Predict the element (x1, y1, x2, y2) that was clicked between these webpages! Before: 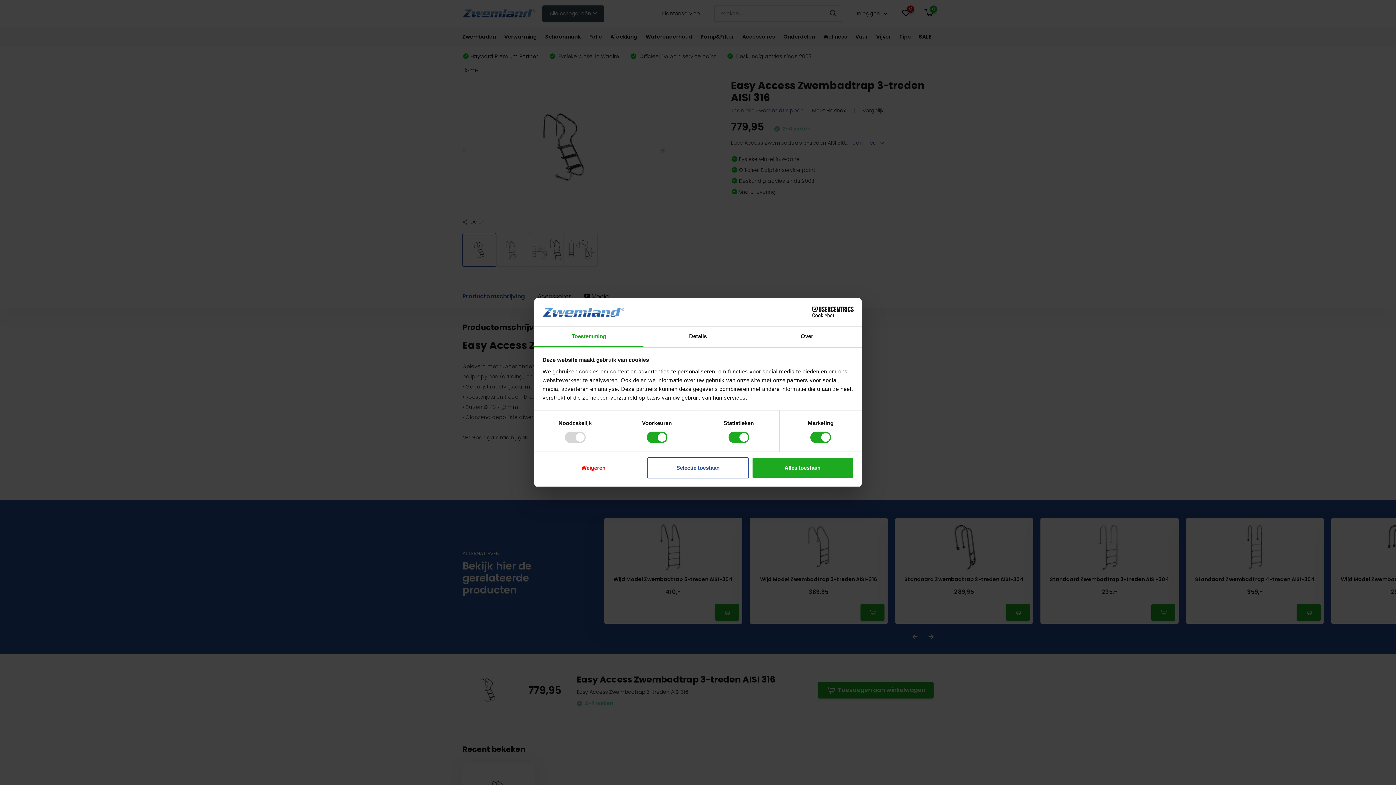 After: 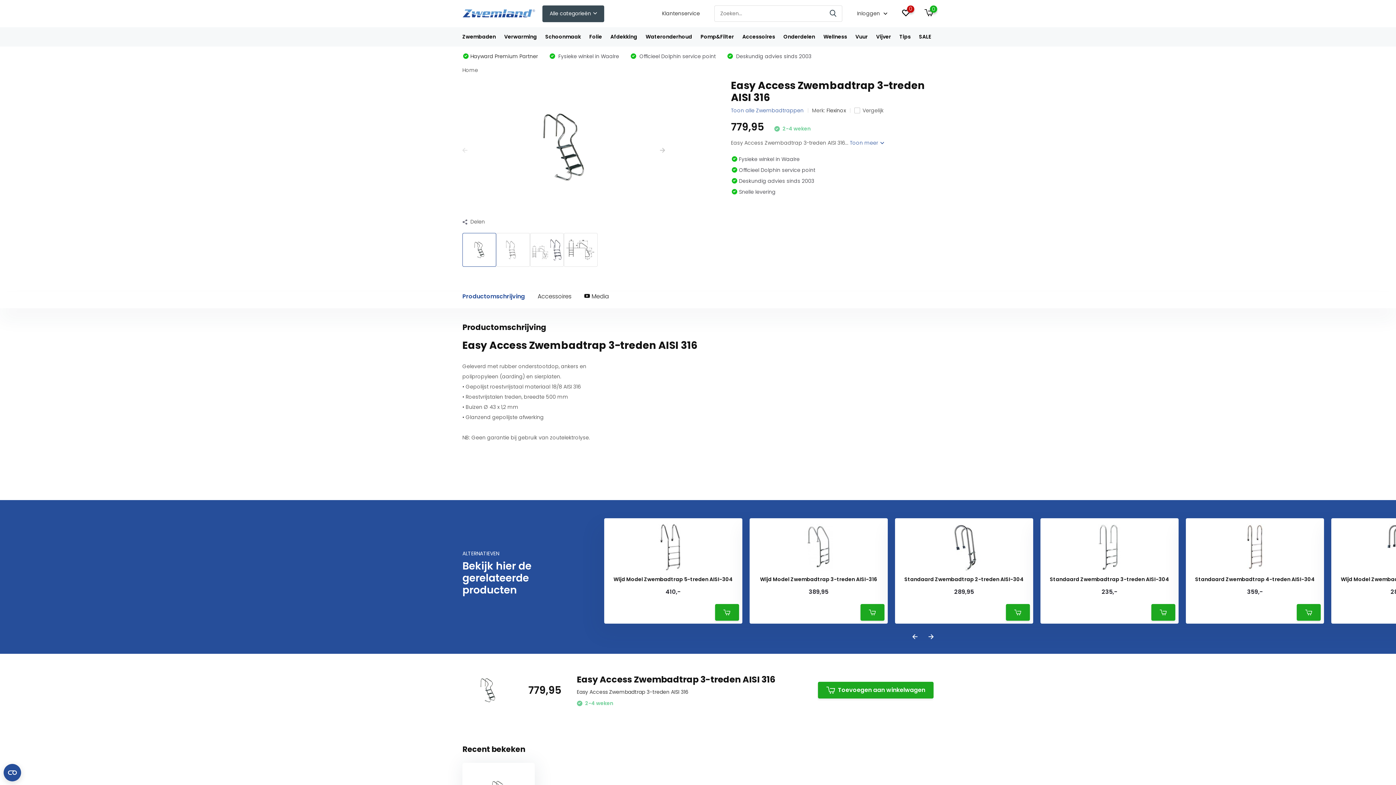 Action: bbox: (751, 457, 853, 478) label: Alles toestaan